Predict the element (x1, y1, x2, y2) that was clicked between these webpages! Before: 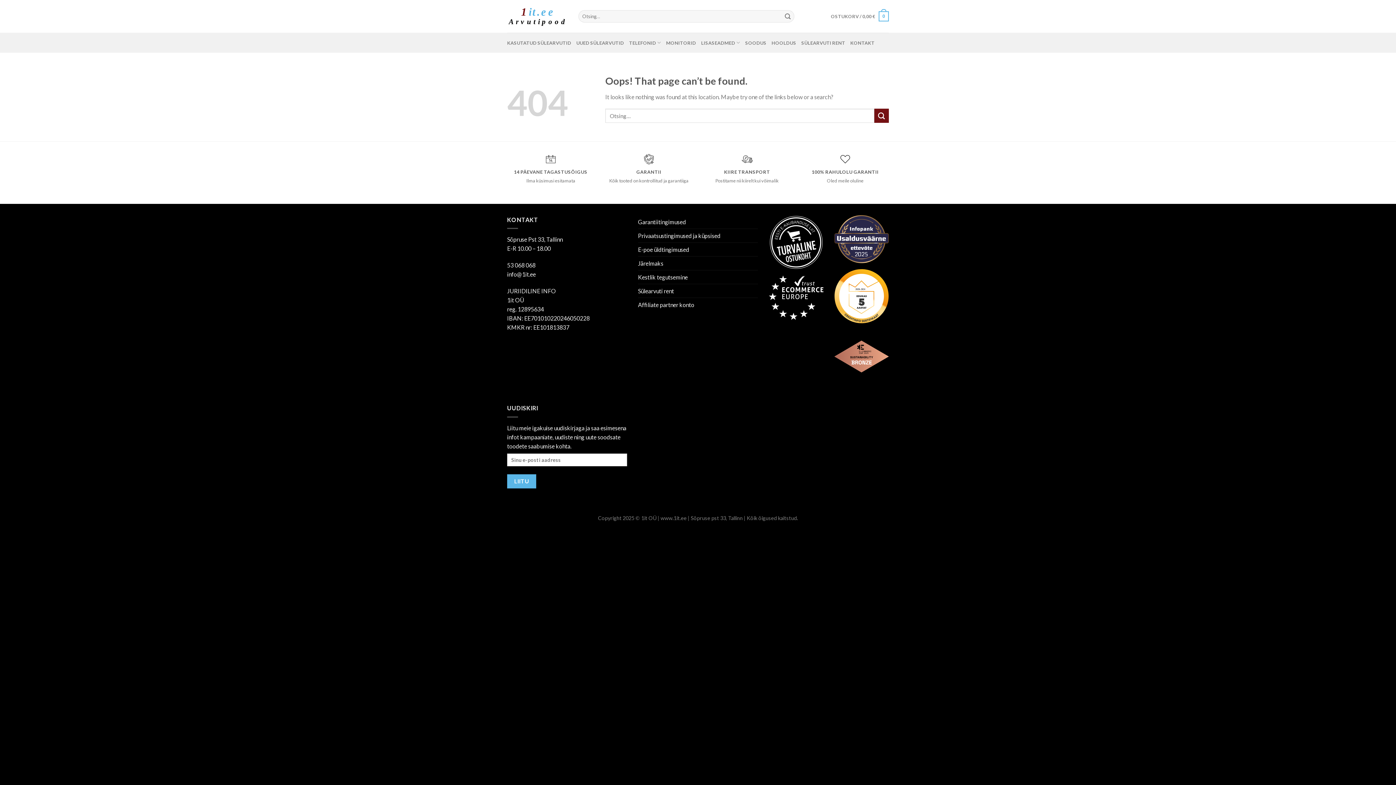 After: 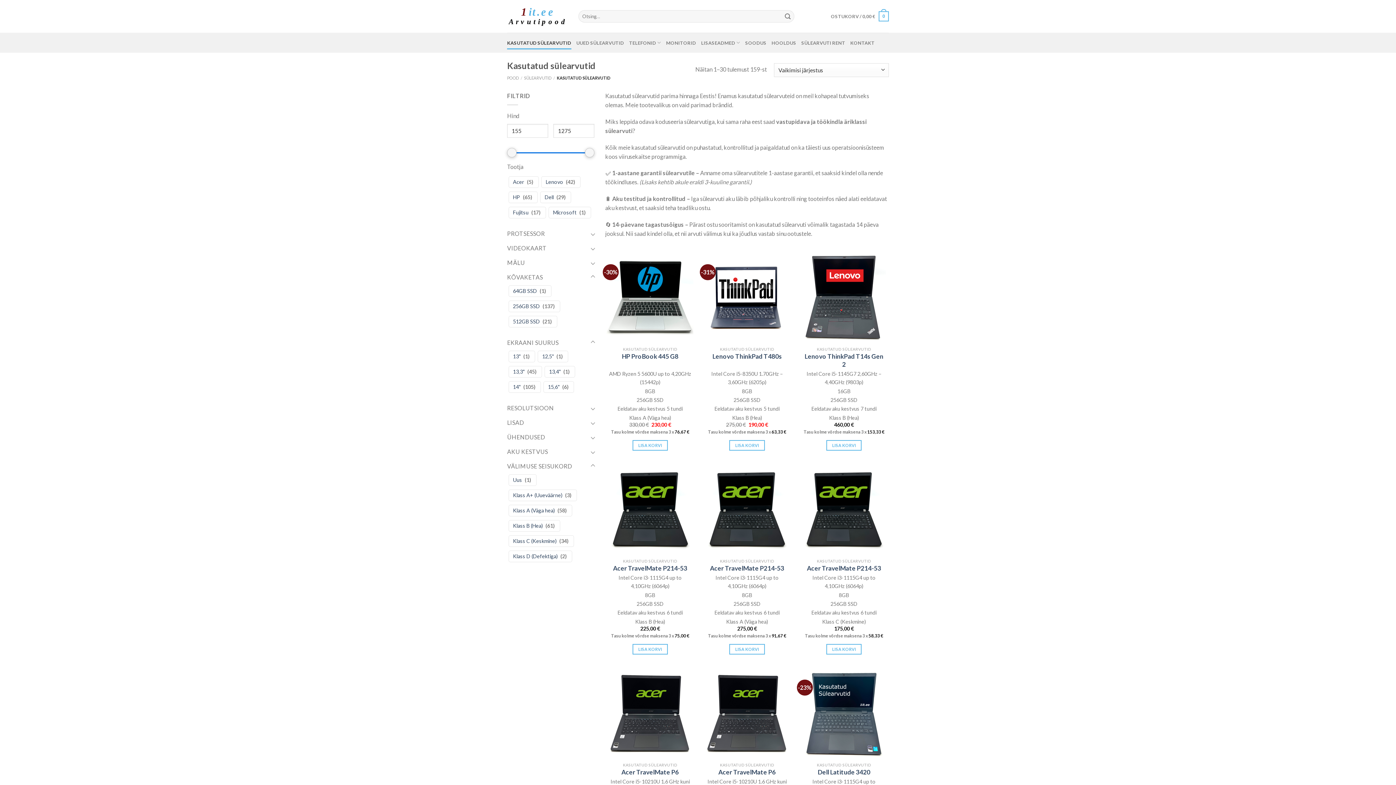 Action: bbox: (507, 36, 571, 49) label: KASUTATUD SÜLEARVUTID